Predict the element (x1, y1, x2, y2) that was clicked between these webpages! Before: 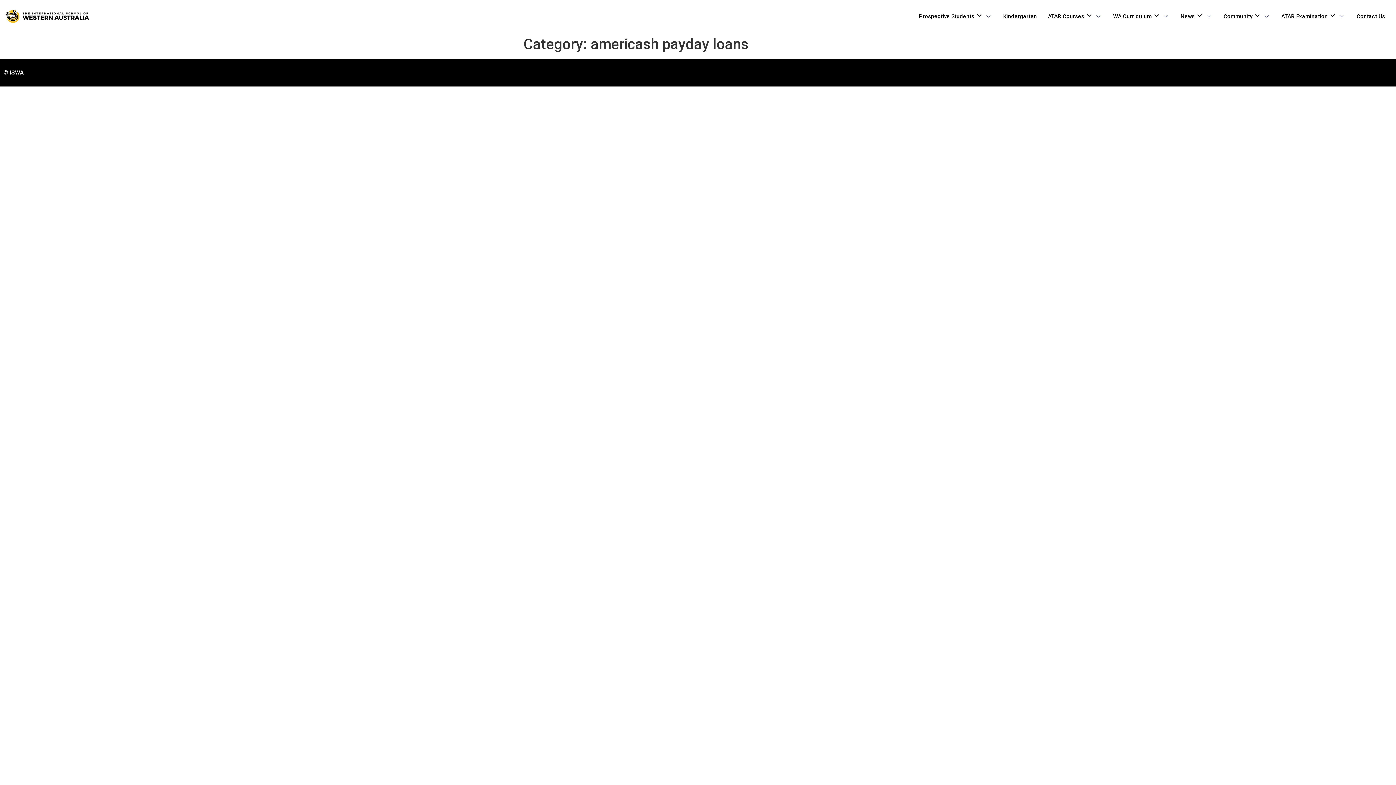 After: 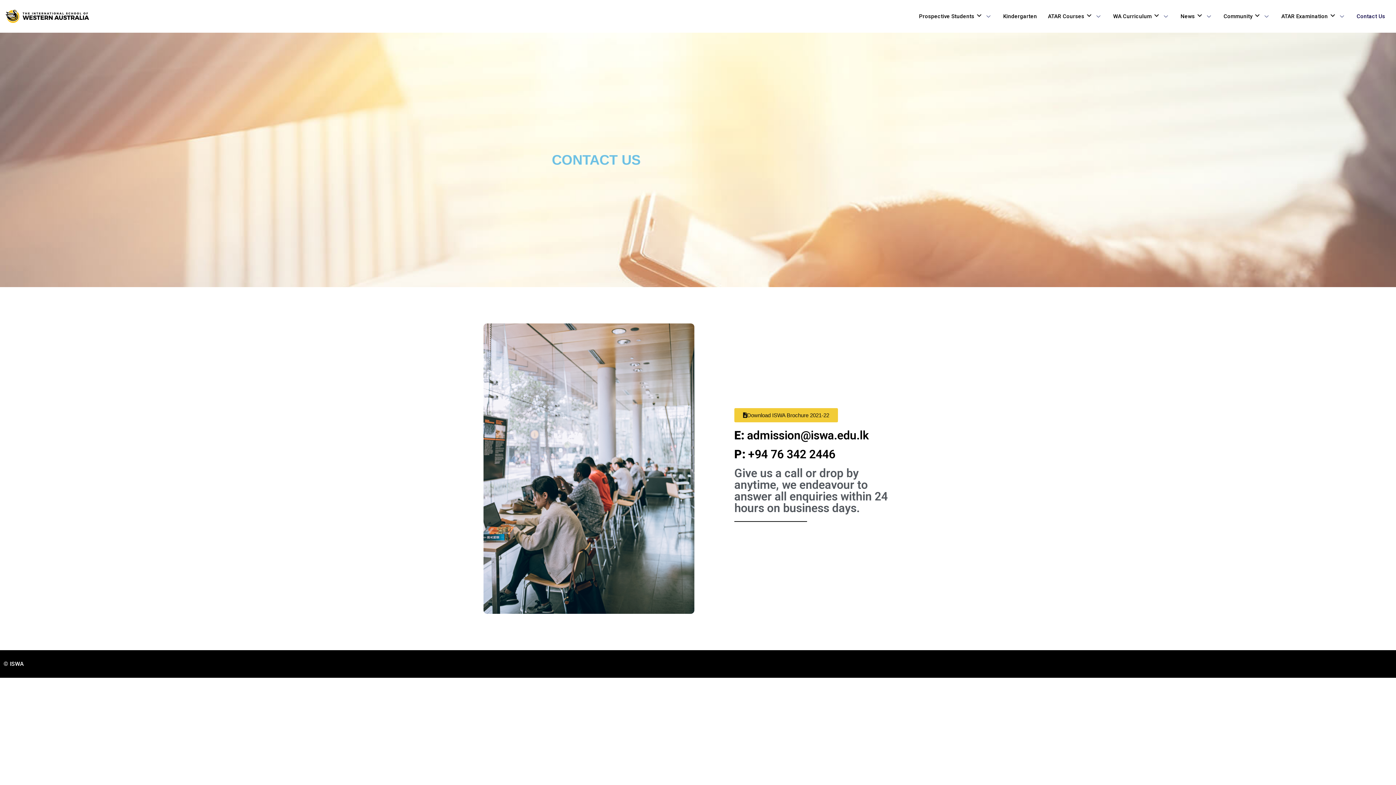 Action: label: Contact Us bbox: (1351, 3, 1390, 29)